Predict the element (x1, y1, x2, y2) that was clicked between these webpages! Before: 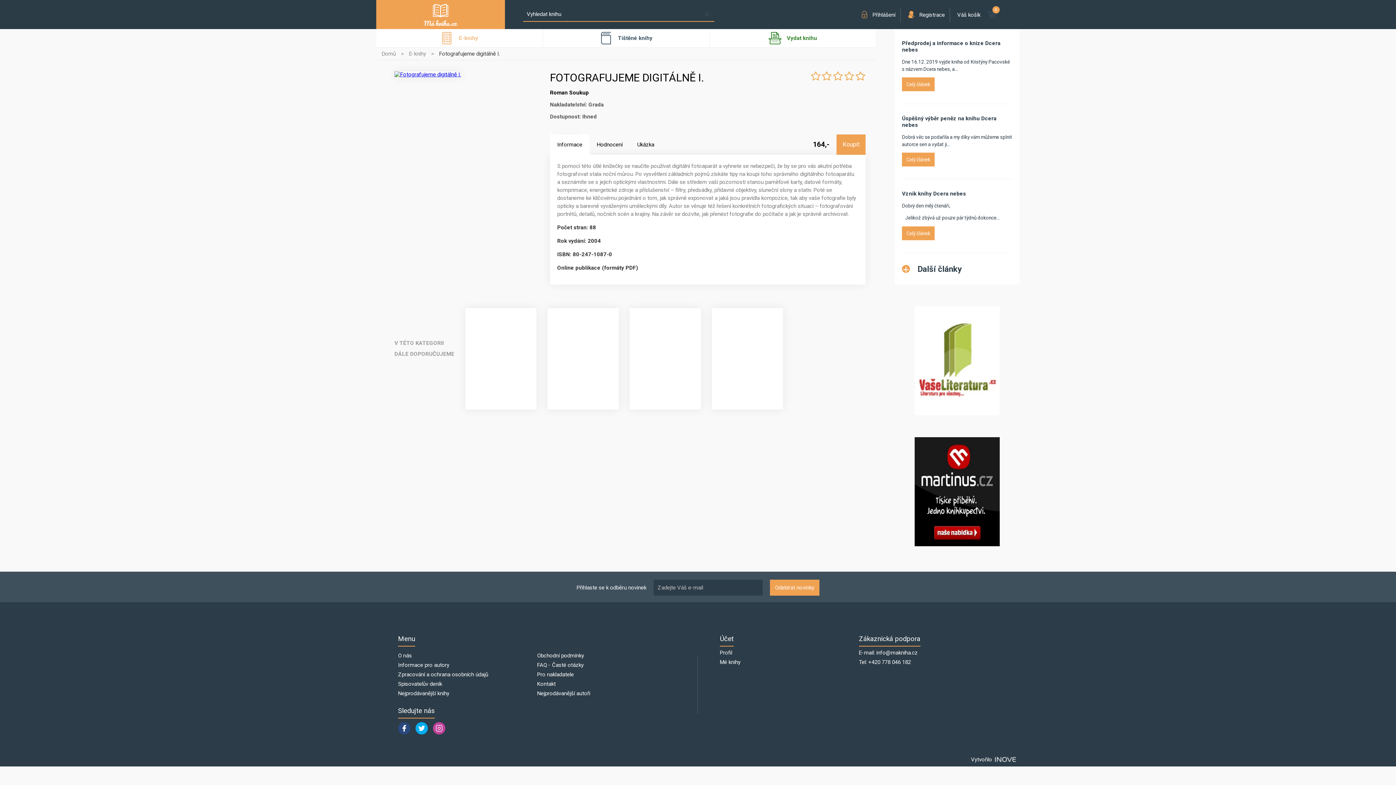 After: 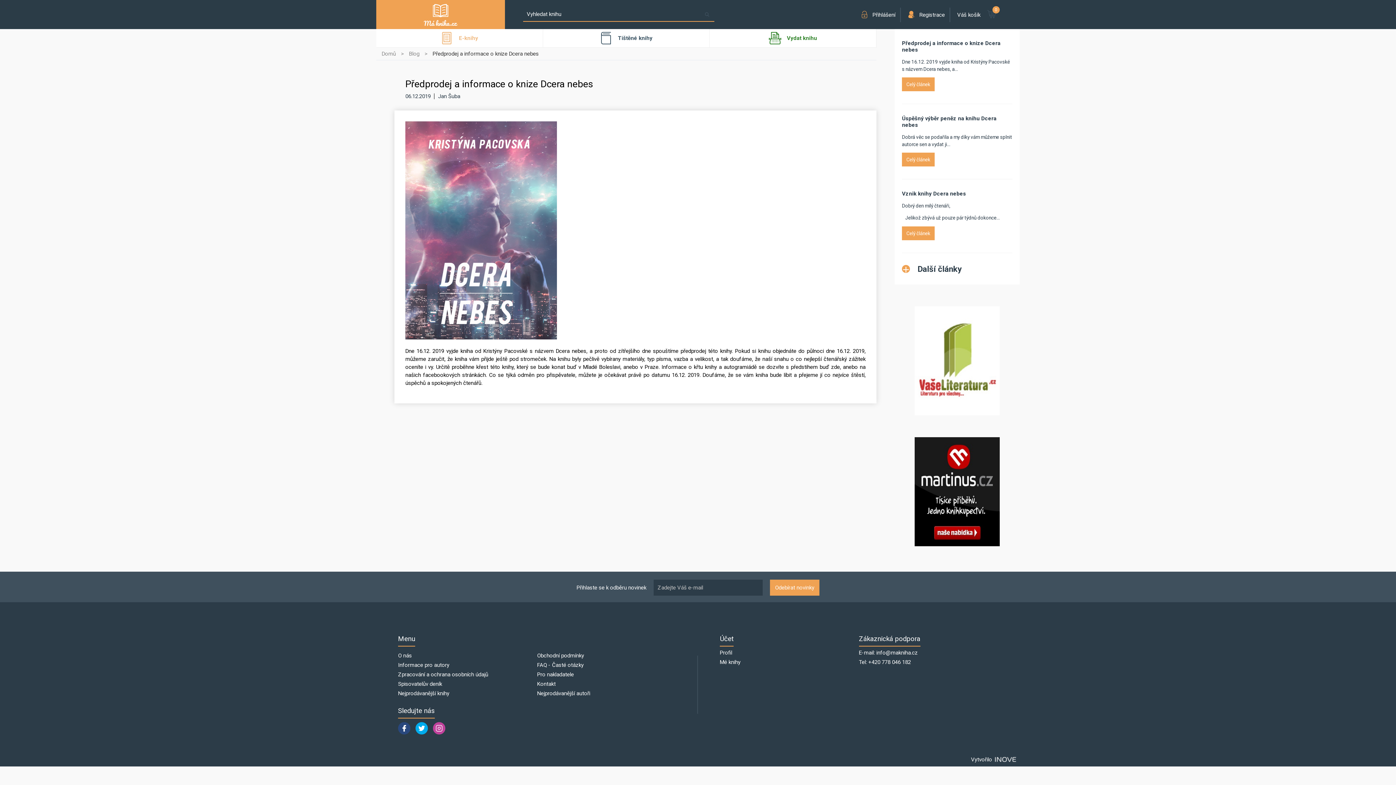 Action: label: Celý článek
Celý článek bbox: (902, 77, 934, 91)